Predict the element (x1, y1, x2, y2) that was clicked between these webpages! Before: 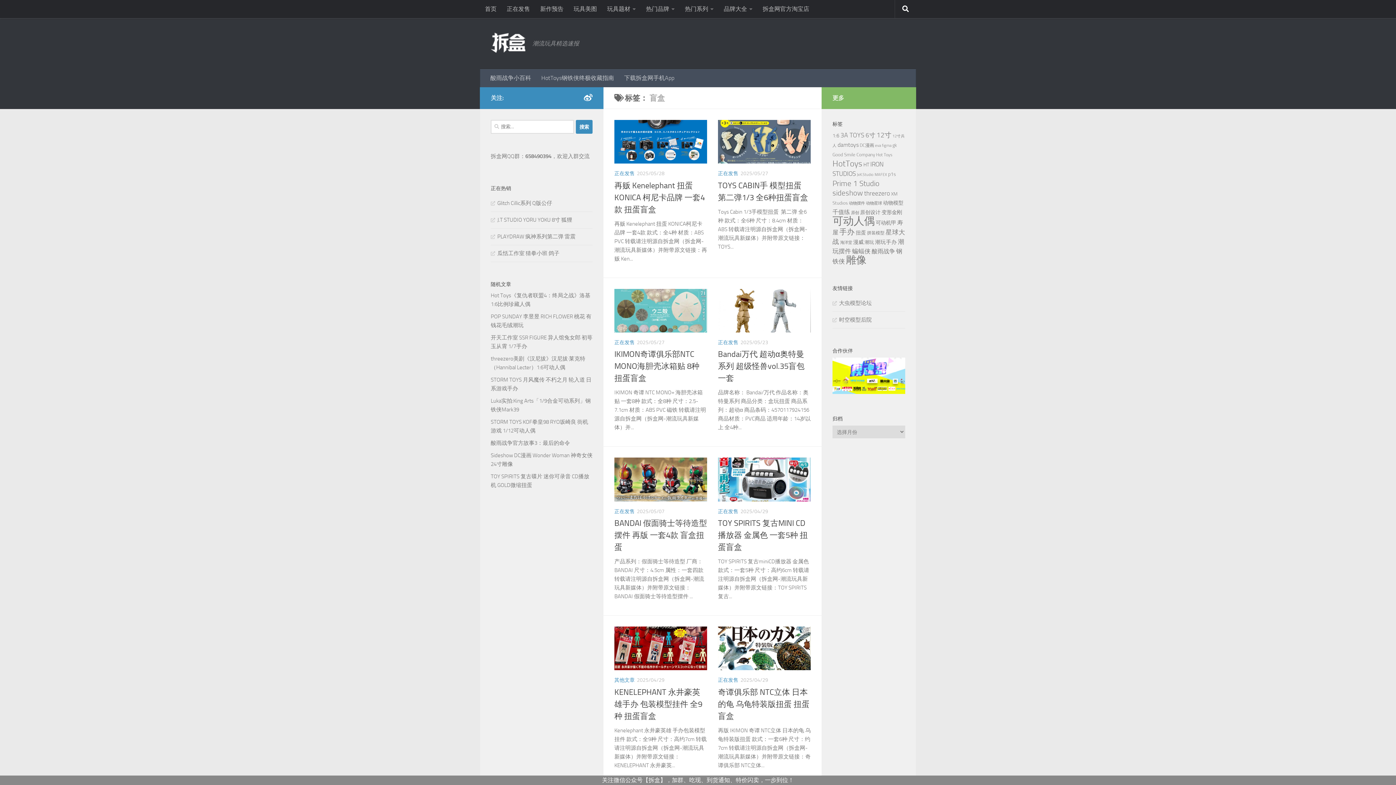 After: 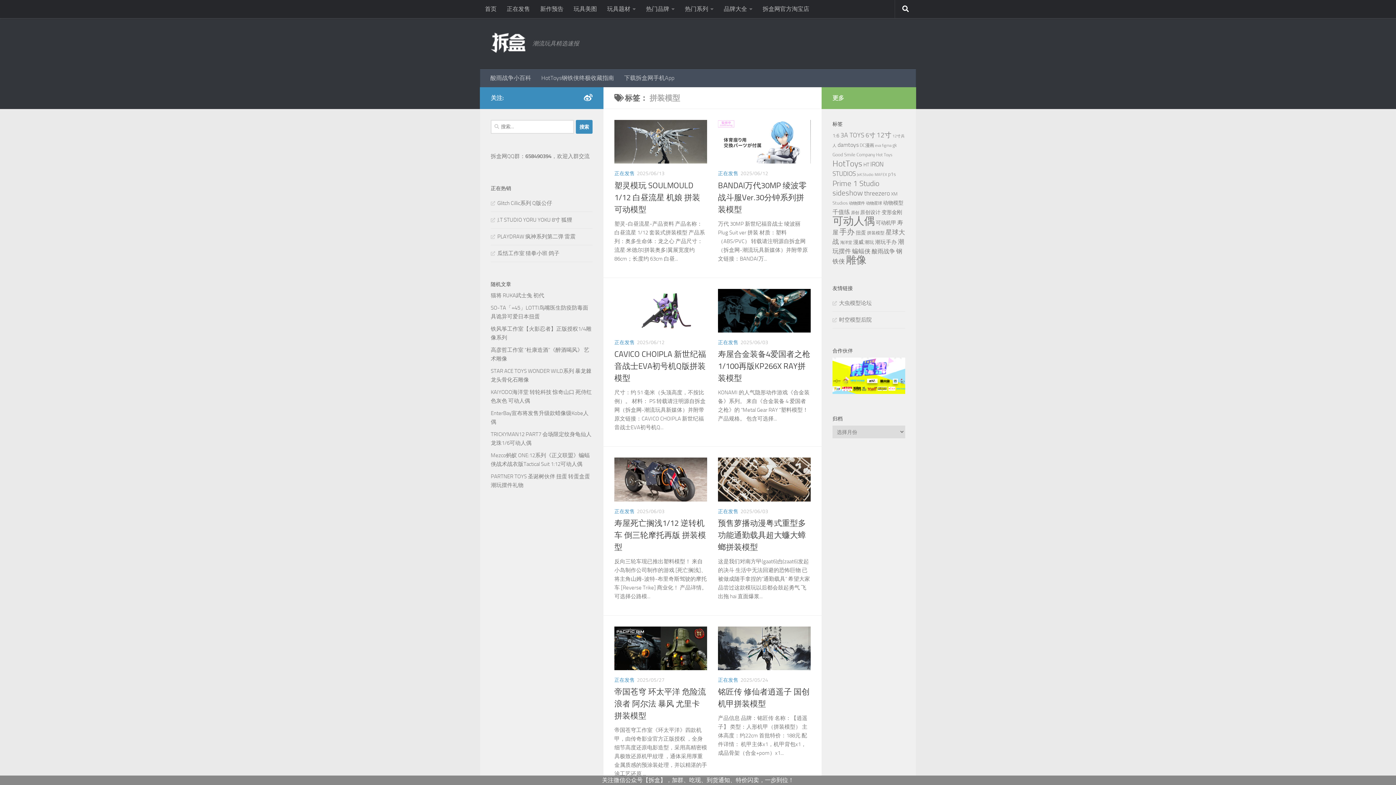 Action: label: 拼装模型 (194 项) bbox: (867, 230, 884, 235)